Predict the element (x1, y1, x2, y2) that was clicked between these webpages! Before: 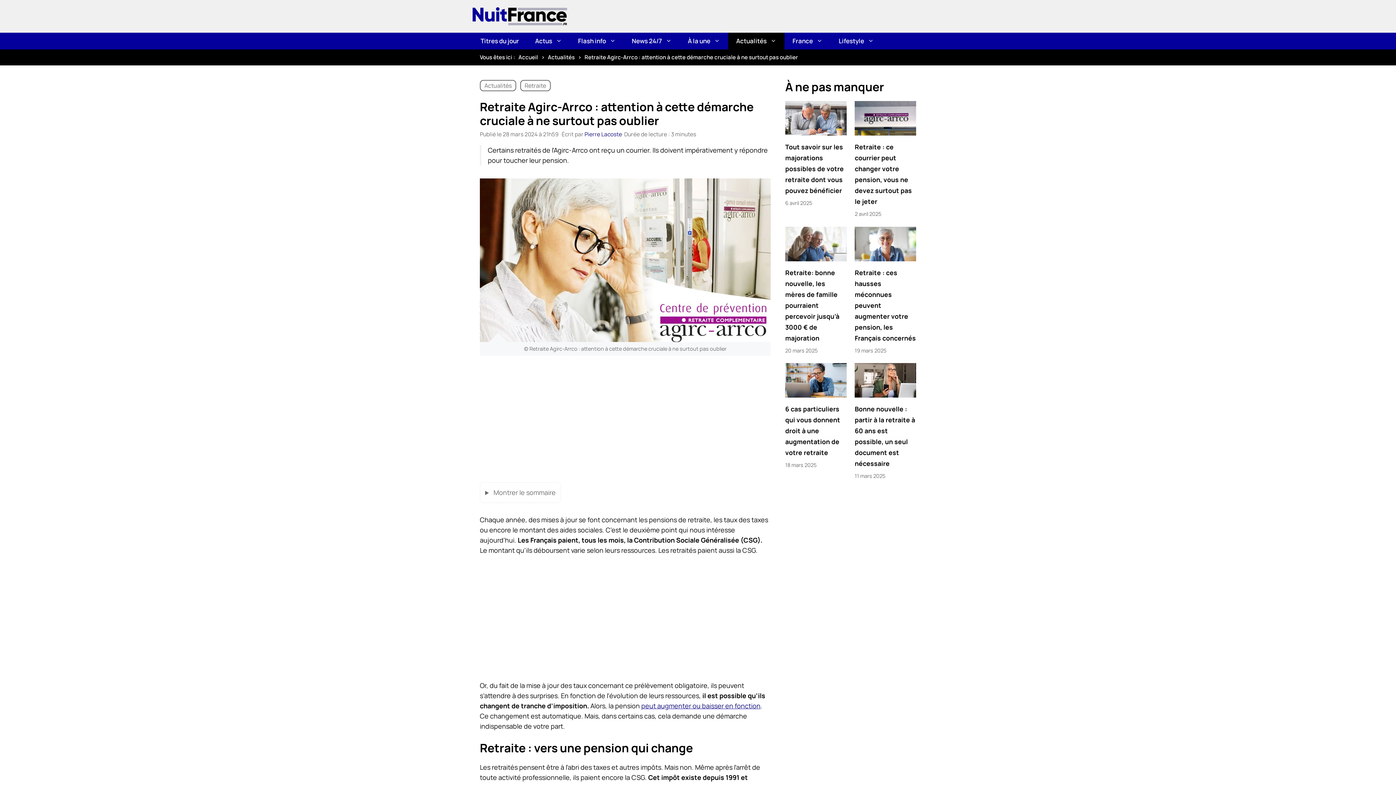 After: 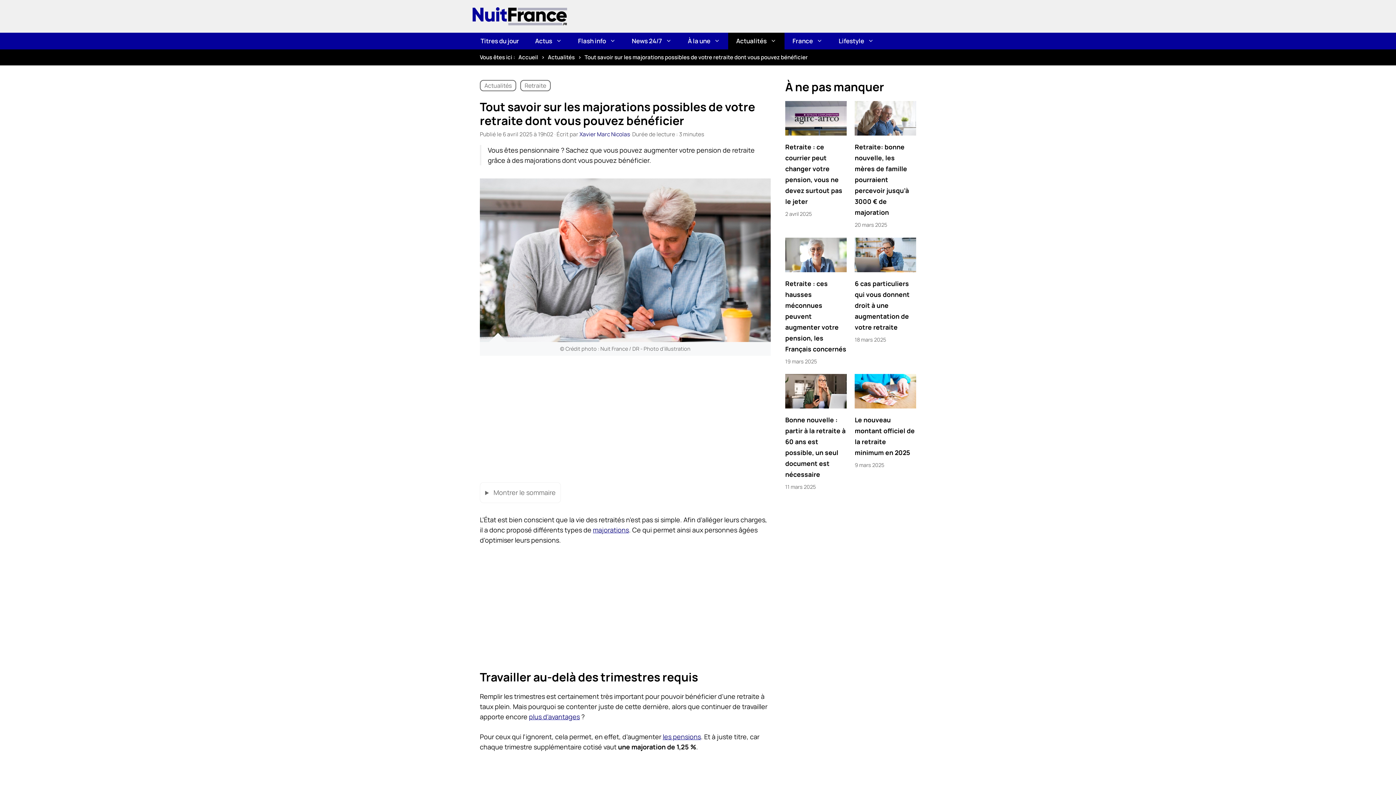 Action: label: Tout savoir sur les majorations possibles de votre retraite dont vous pouvez bénéficier bbox: (785, 141, 846, 196)